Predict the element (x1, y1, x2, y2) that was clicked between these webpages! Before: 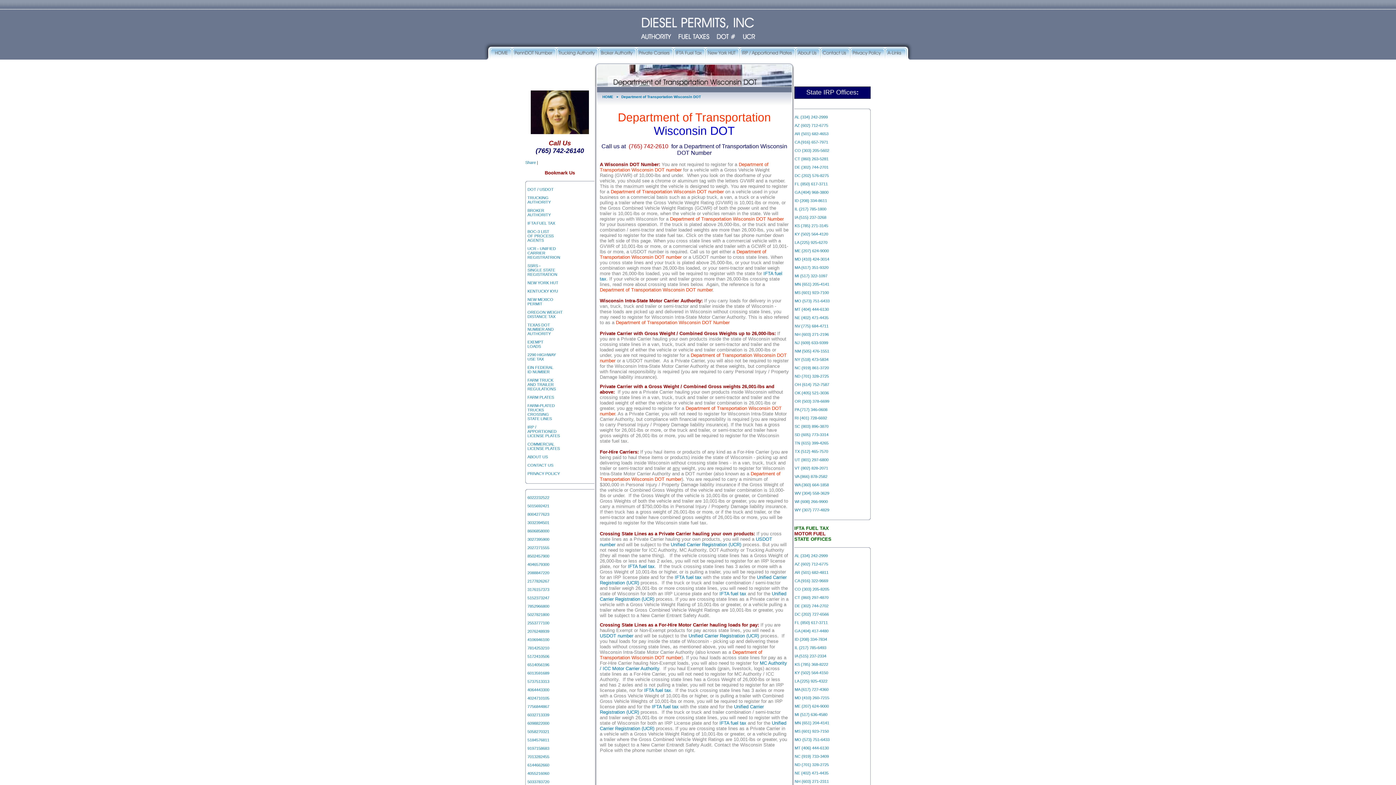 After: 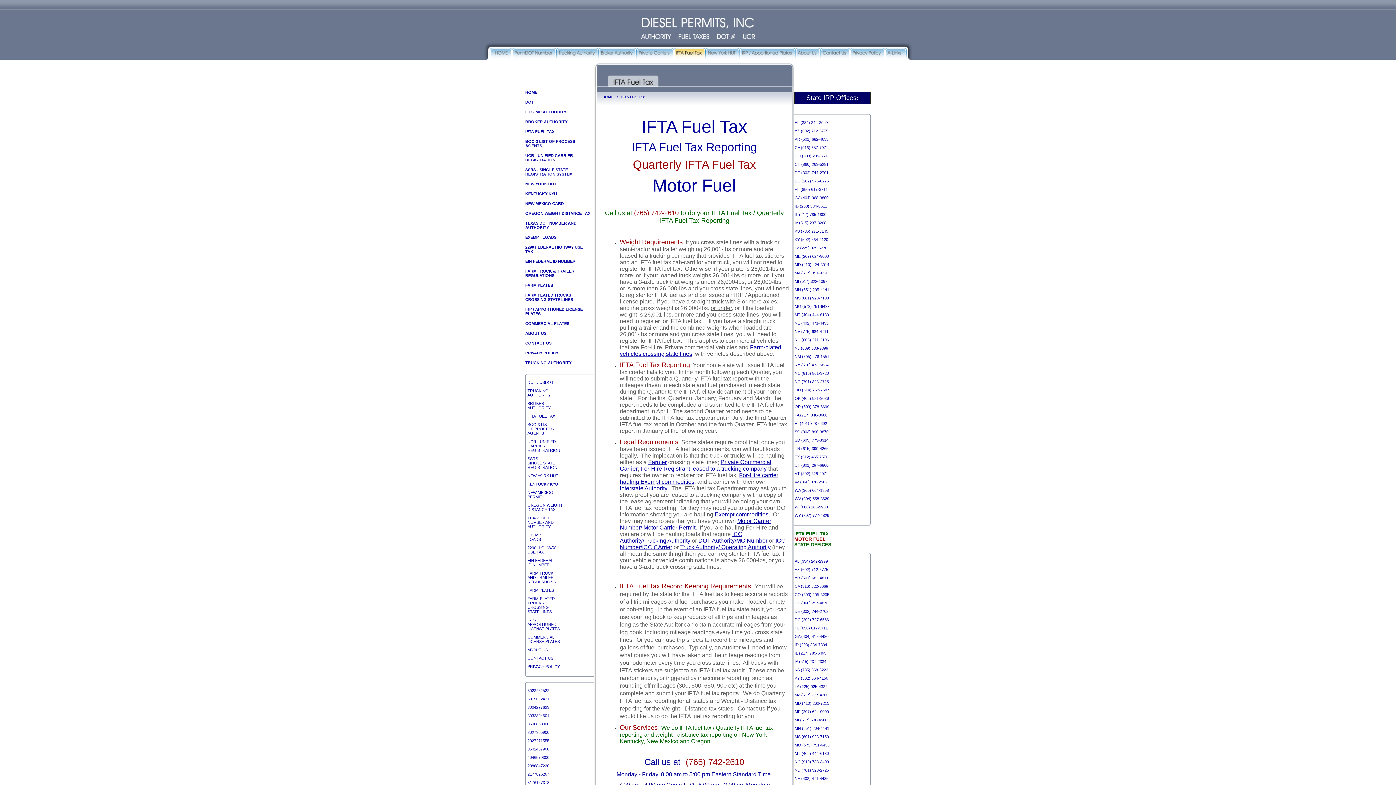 Action: label: IFTA fuel tax bbox: (674, 574, 701, 580)